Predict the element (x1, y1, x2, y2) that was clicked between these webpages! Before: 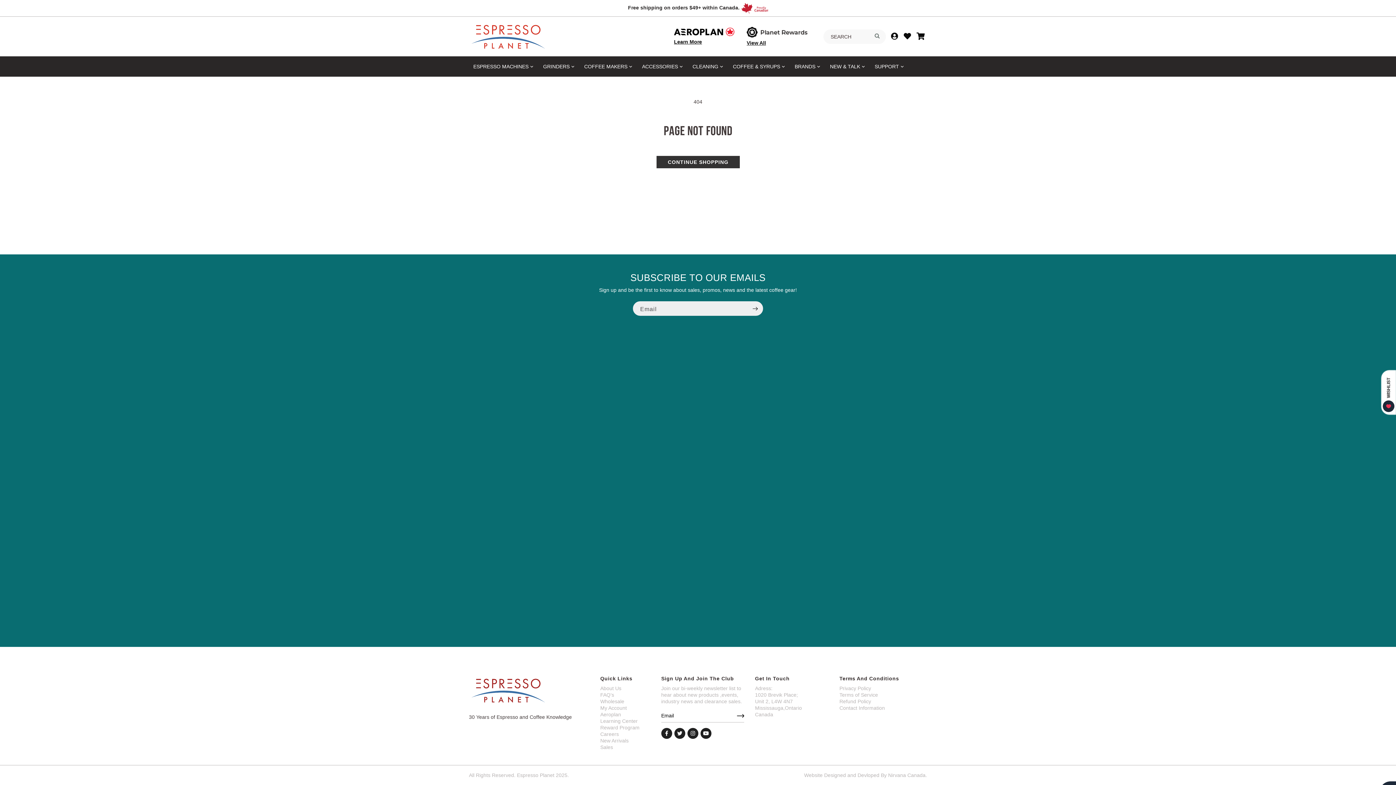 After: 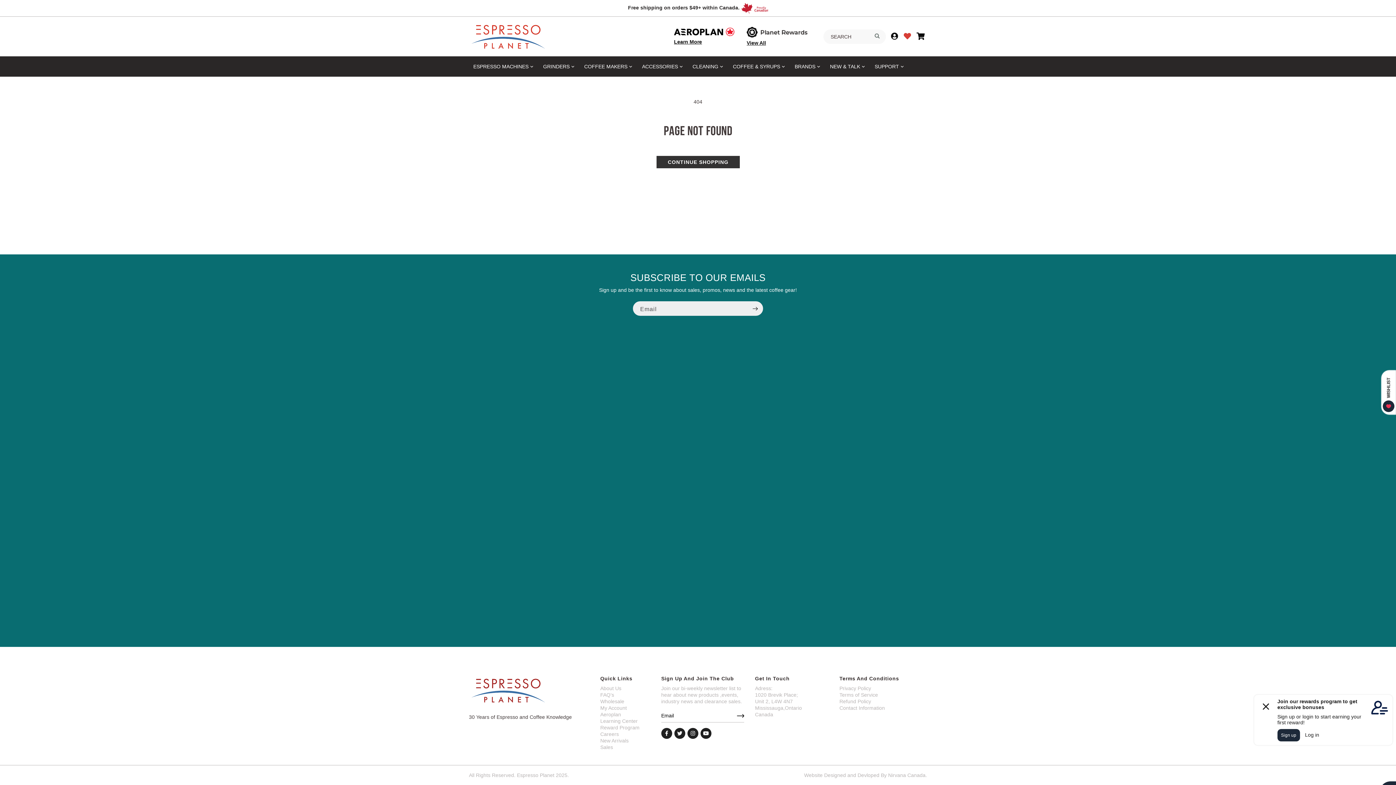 Action: bbox: (904, 34, 911, 39)